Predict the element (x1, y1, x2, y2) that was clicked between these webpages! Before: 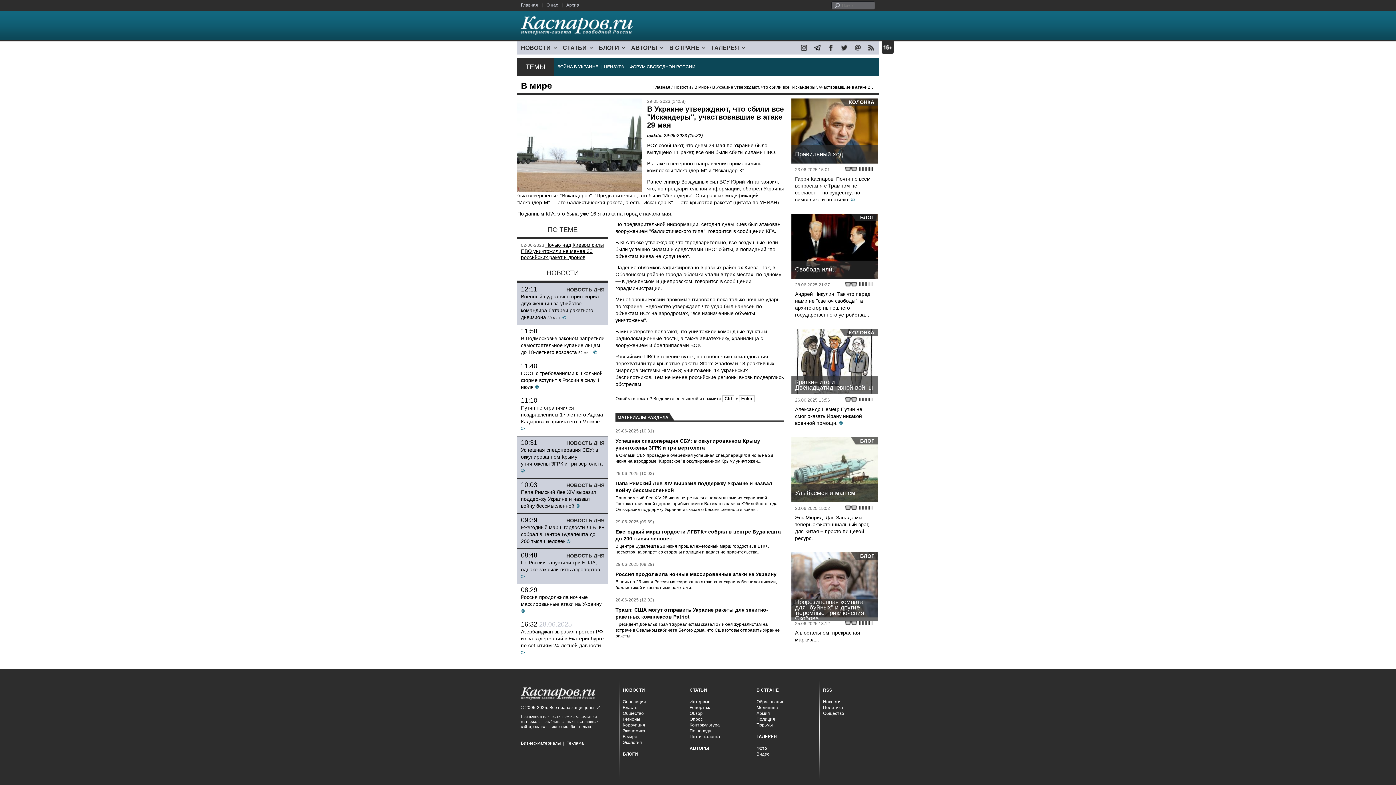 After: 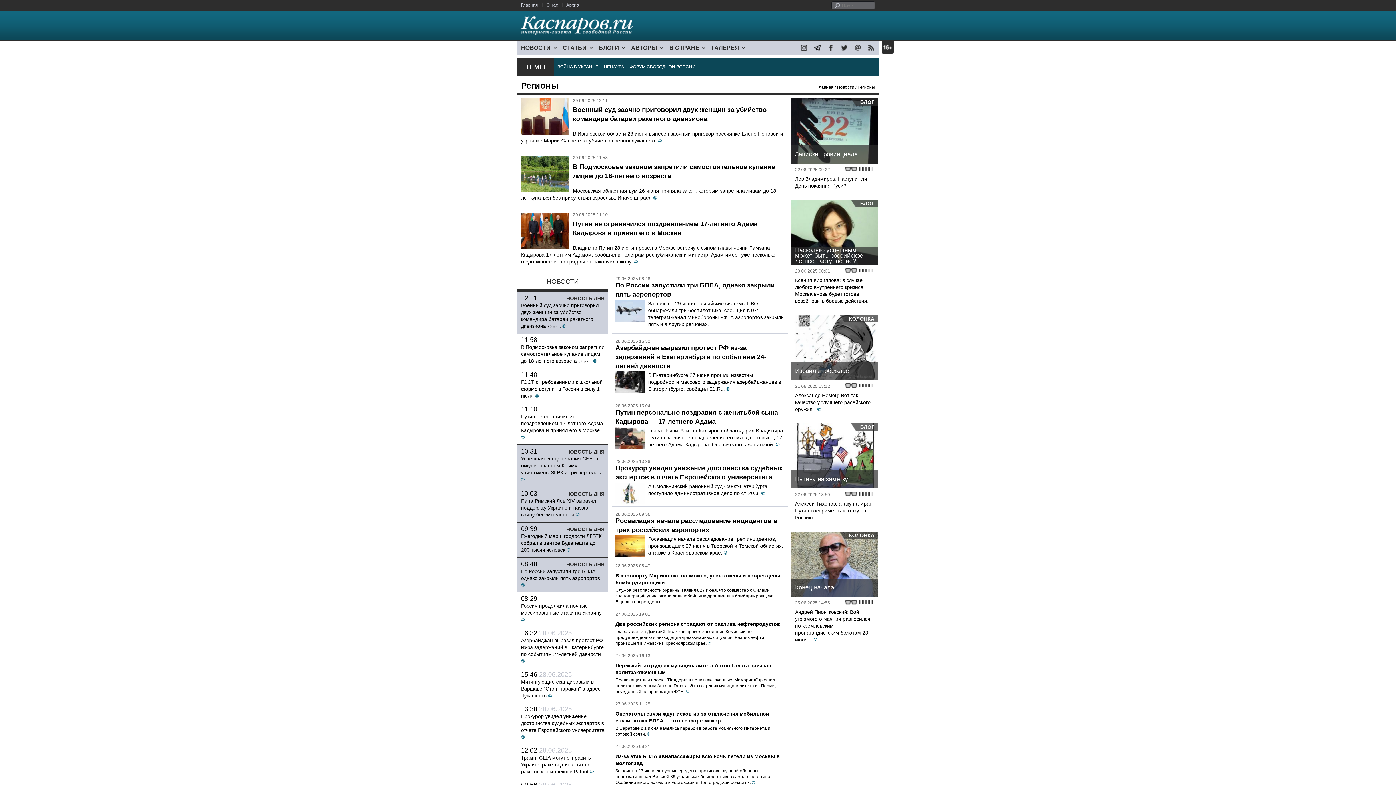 Action: bbox: (622, 717, 640, 722) label: Регионы